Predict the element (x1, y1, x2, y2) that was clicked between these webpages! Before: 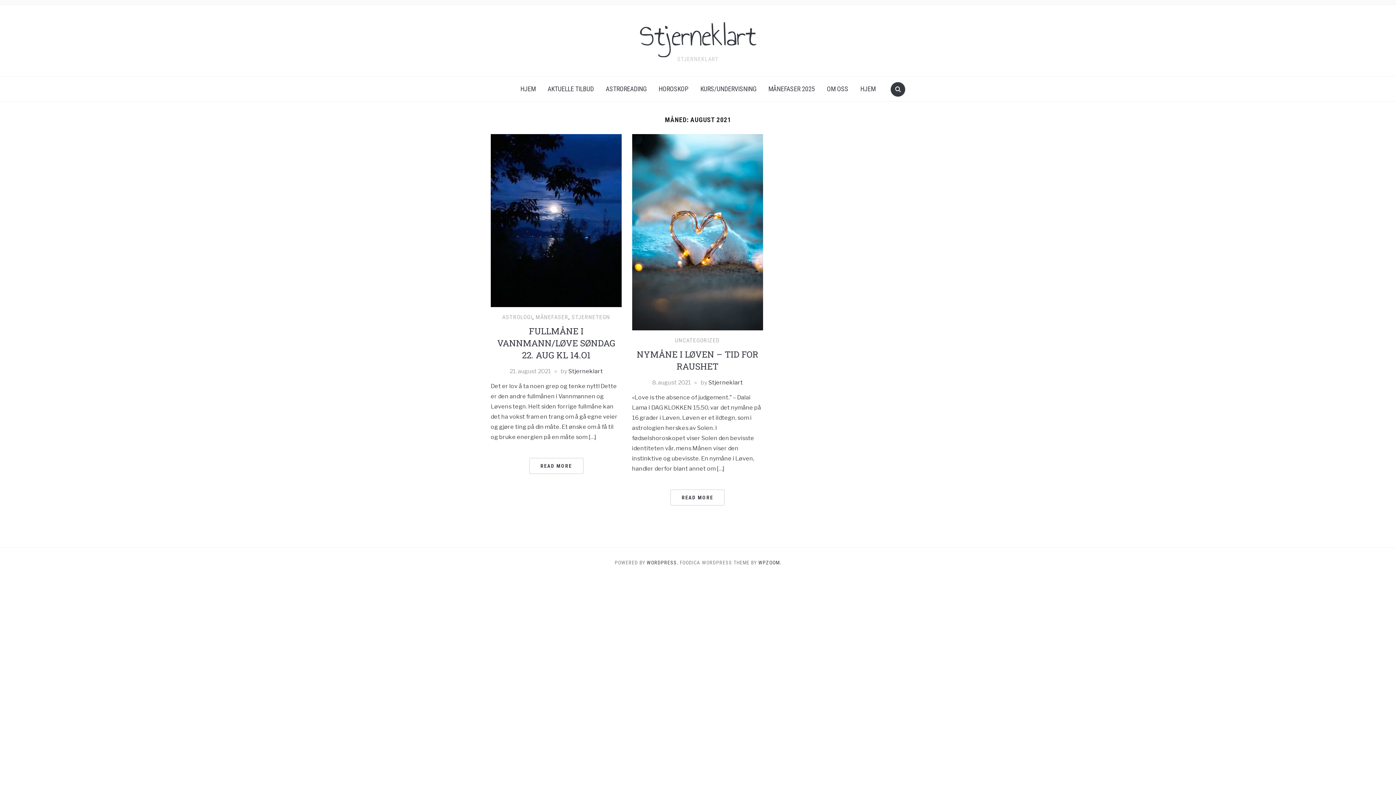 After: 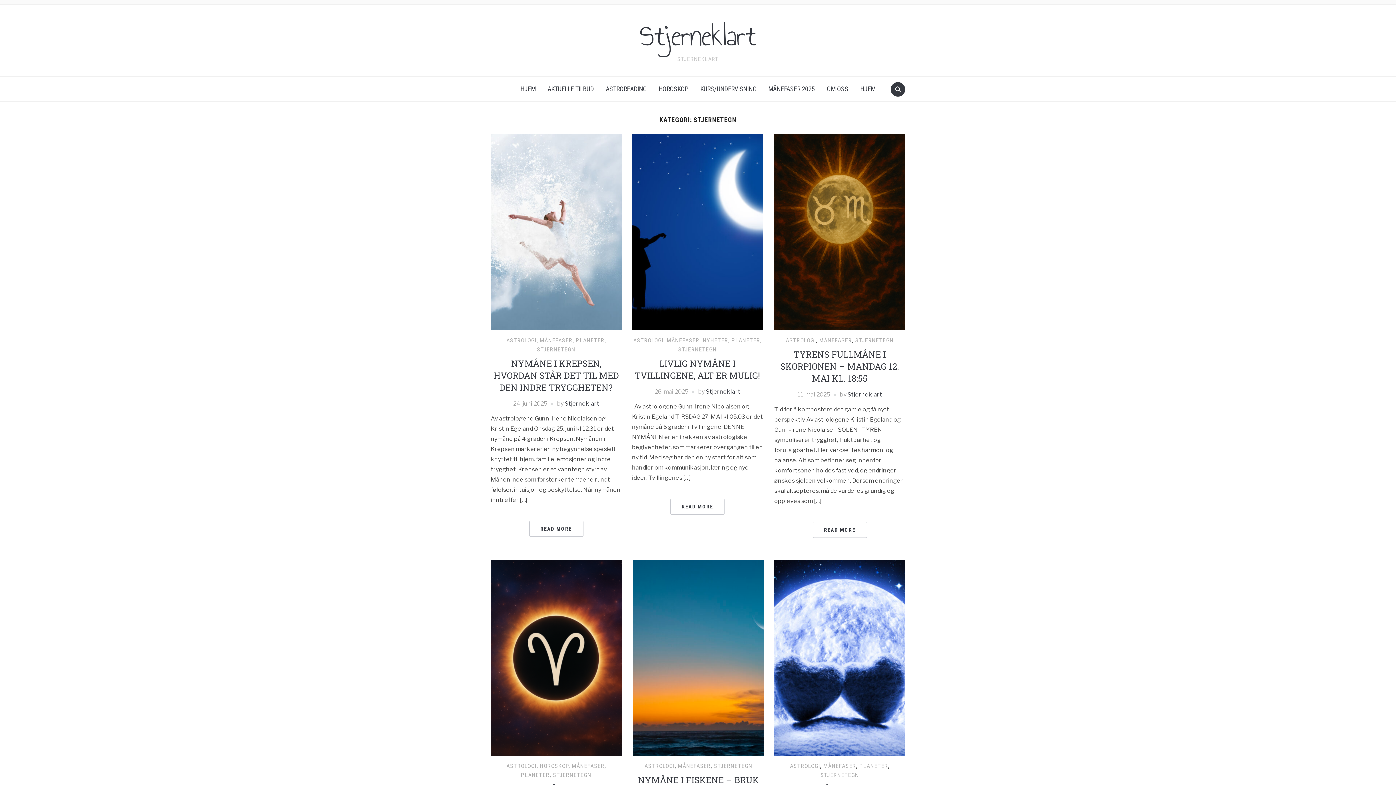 Action: label: STJERNETEGN bbox: (571, 313, 610, 320)